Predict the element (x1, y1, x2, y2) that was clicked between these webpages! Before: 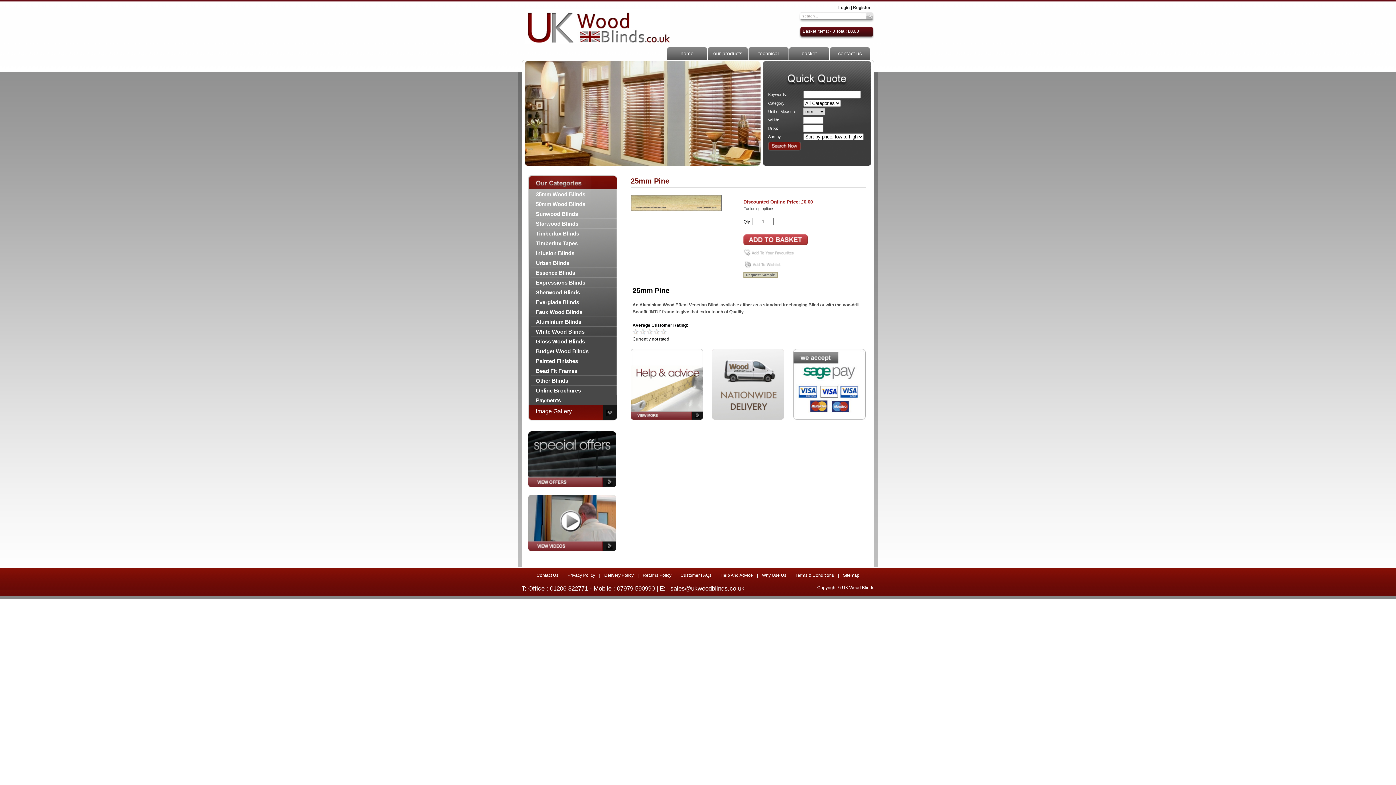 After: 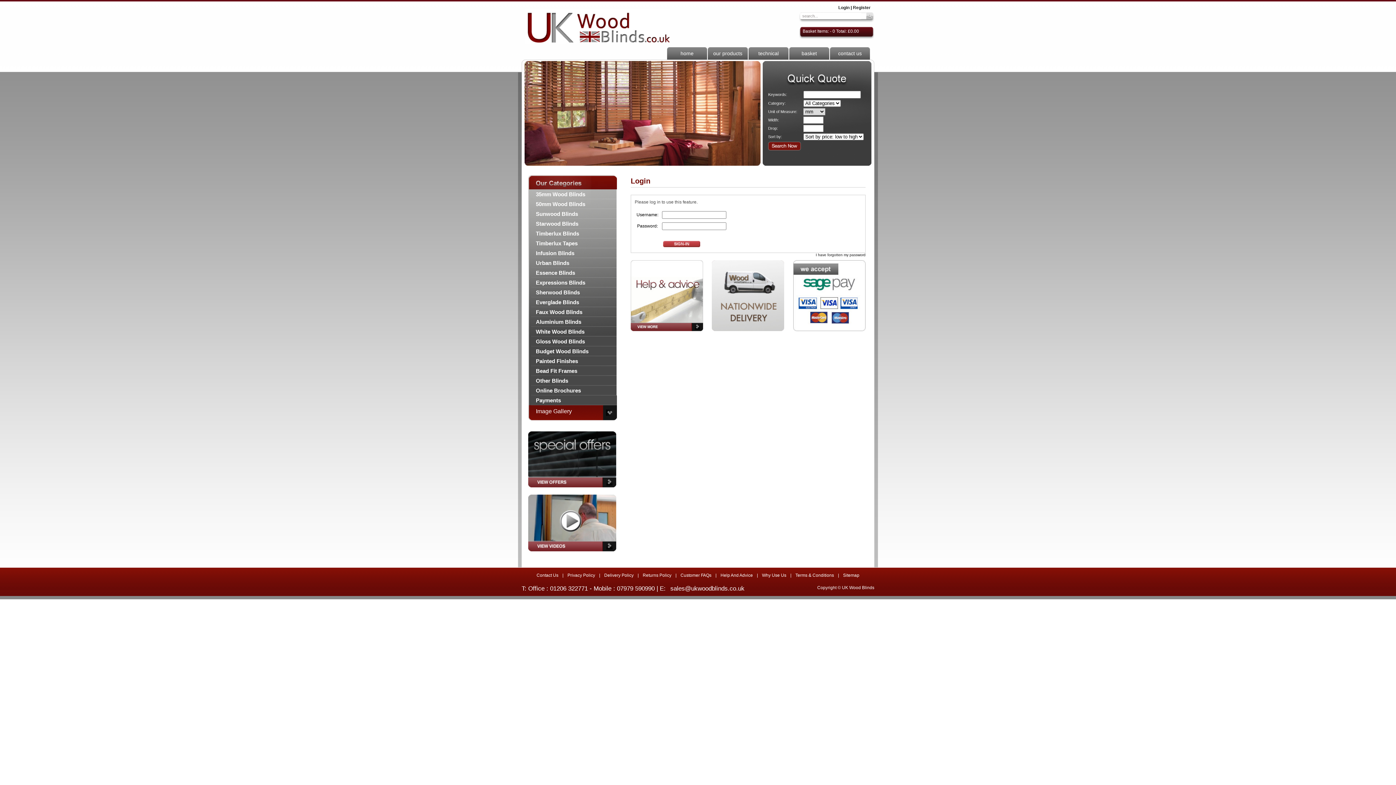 Action: bbox: (743, 253, 796, 258)